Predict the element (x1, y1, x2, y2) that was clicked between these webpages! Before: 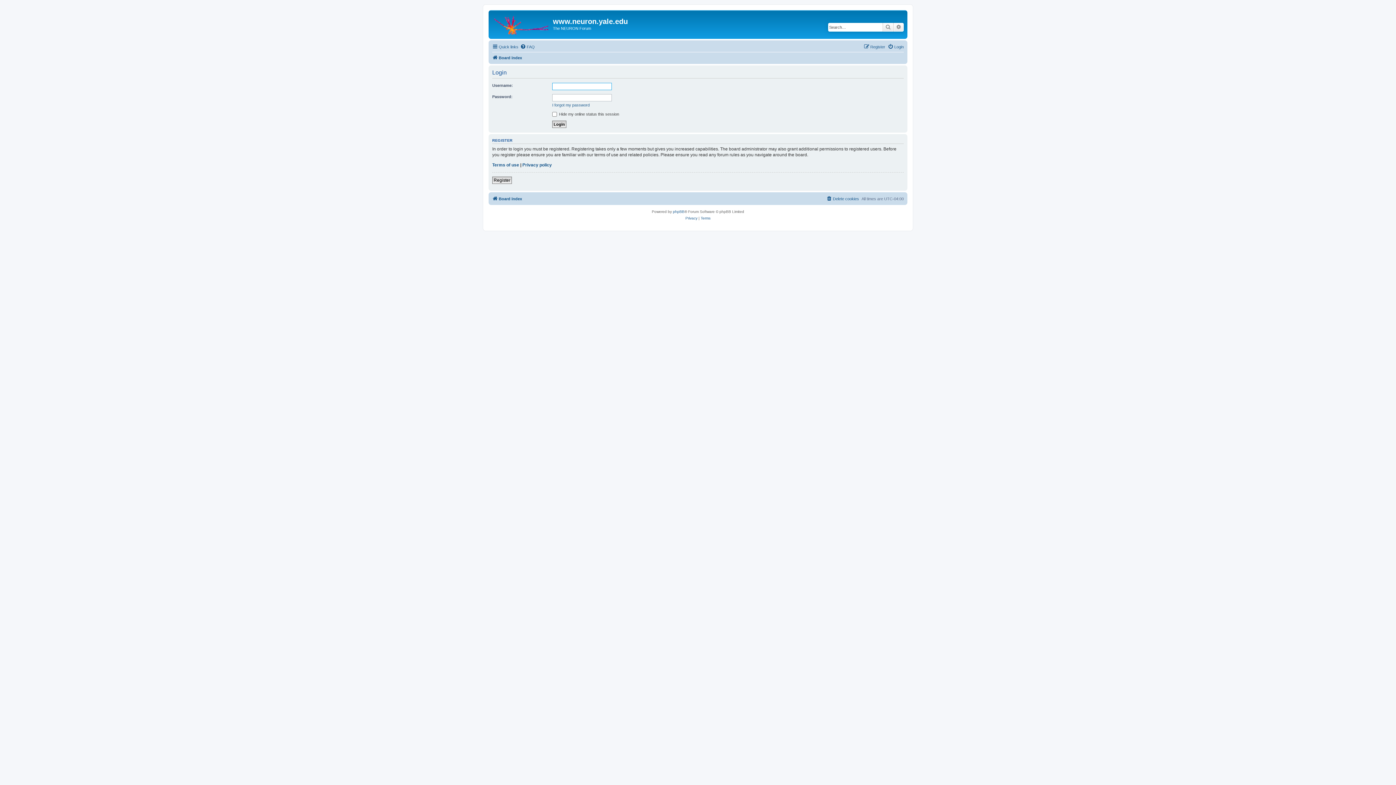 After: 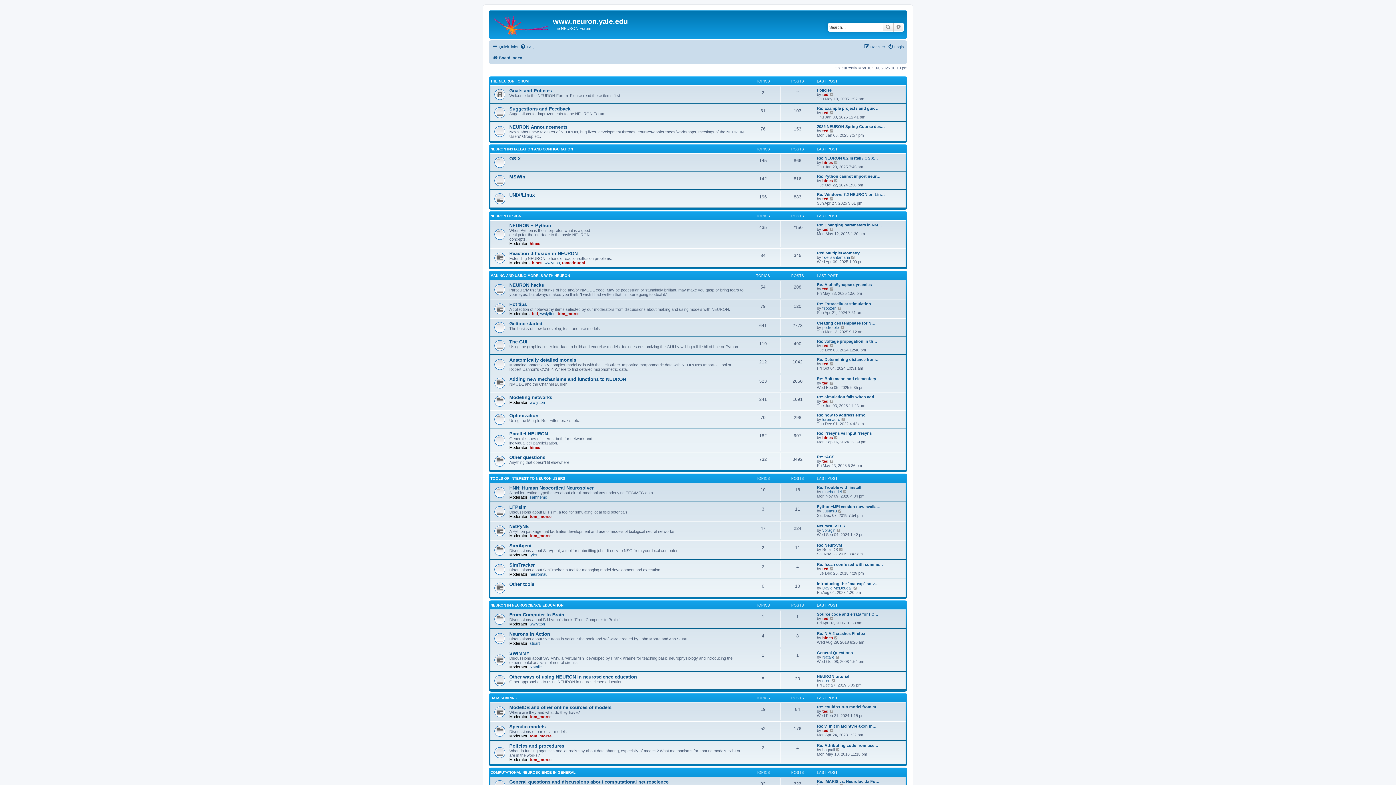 Action: bbox: (492, 194, 522, 203) label: Board index